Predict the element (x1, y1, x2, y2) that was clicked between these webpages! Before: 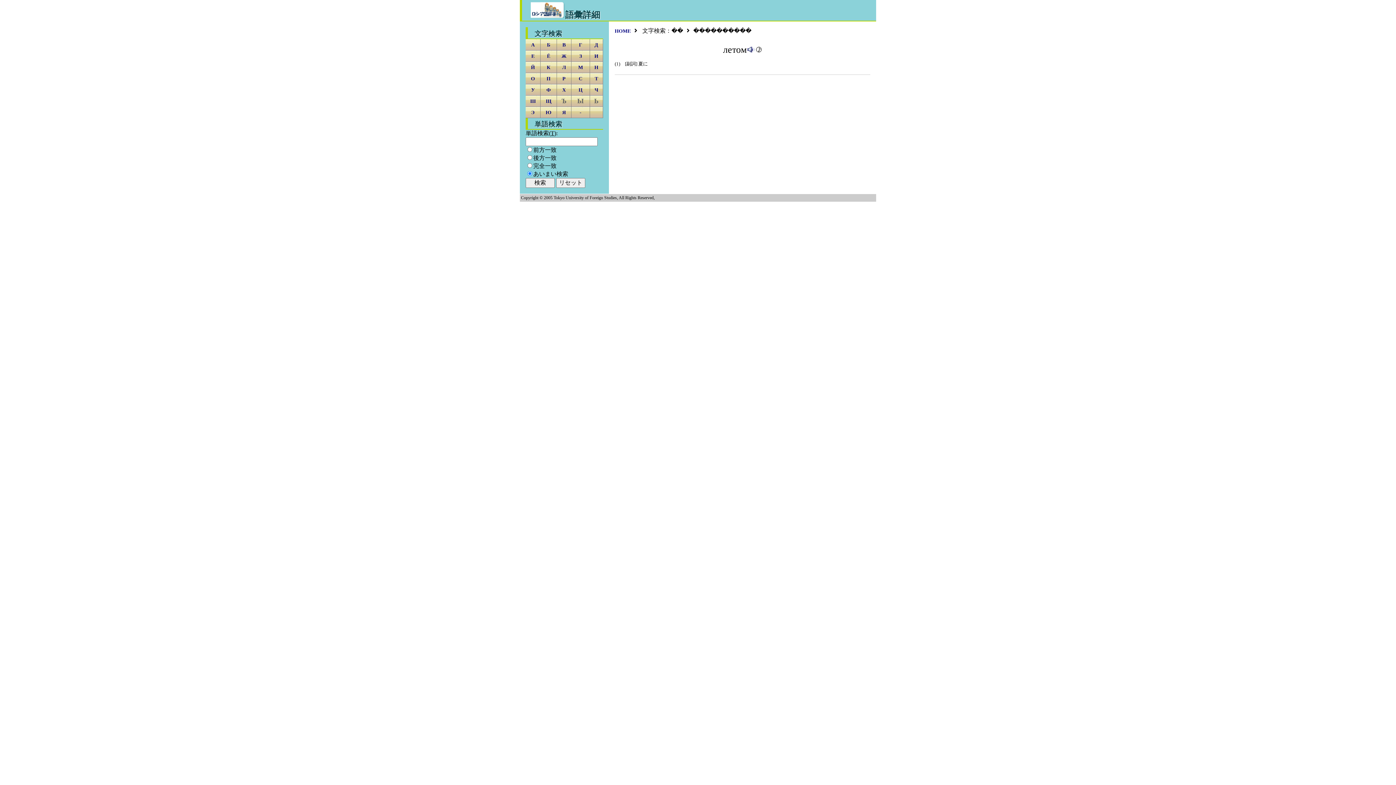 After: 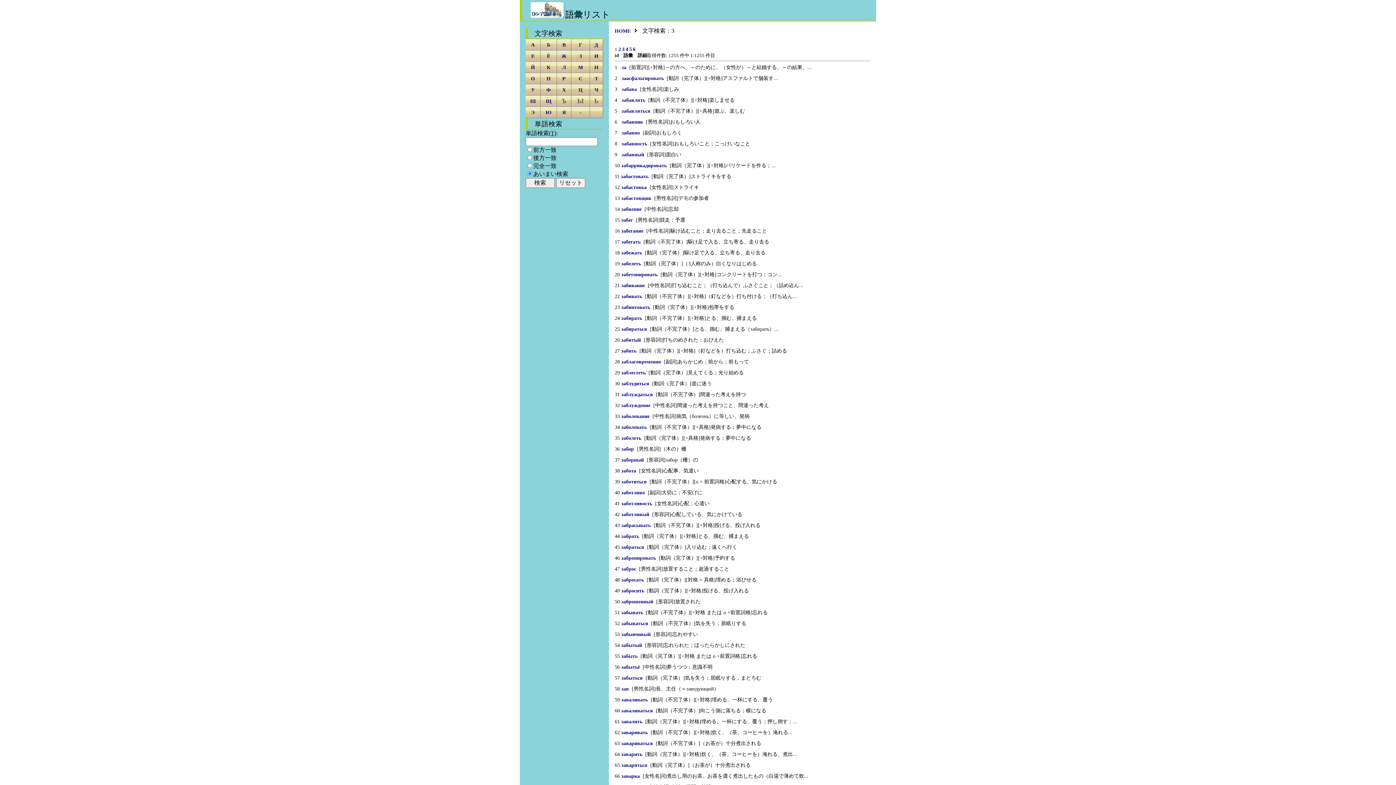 Action: bbox: (579, 53, 582, 58) label: З